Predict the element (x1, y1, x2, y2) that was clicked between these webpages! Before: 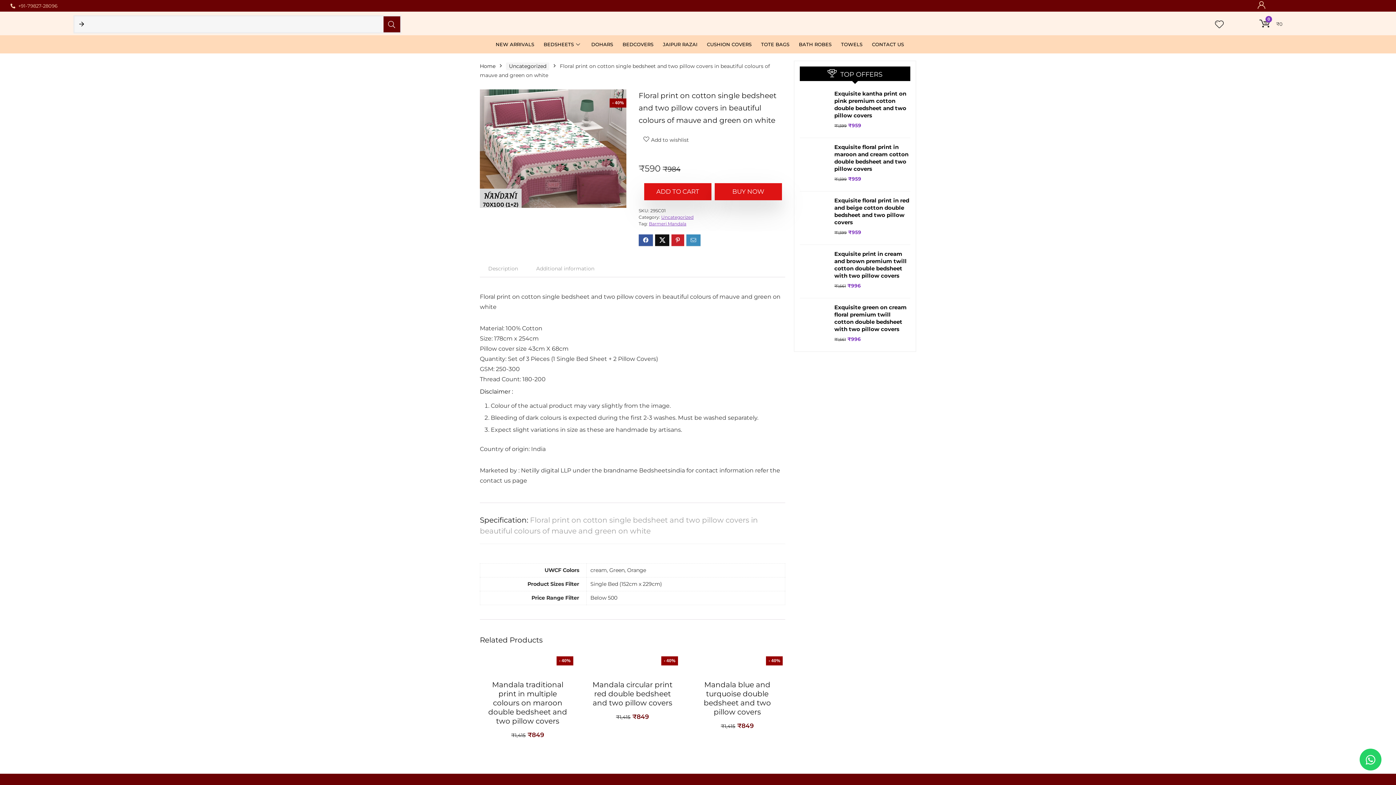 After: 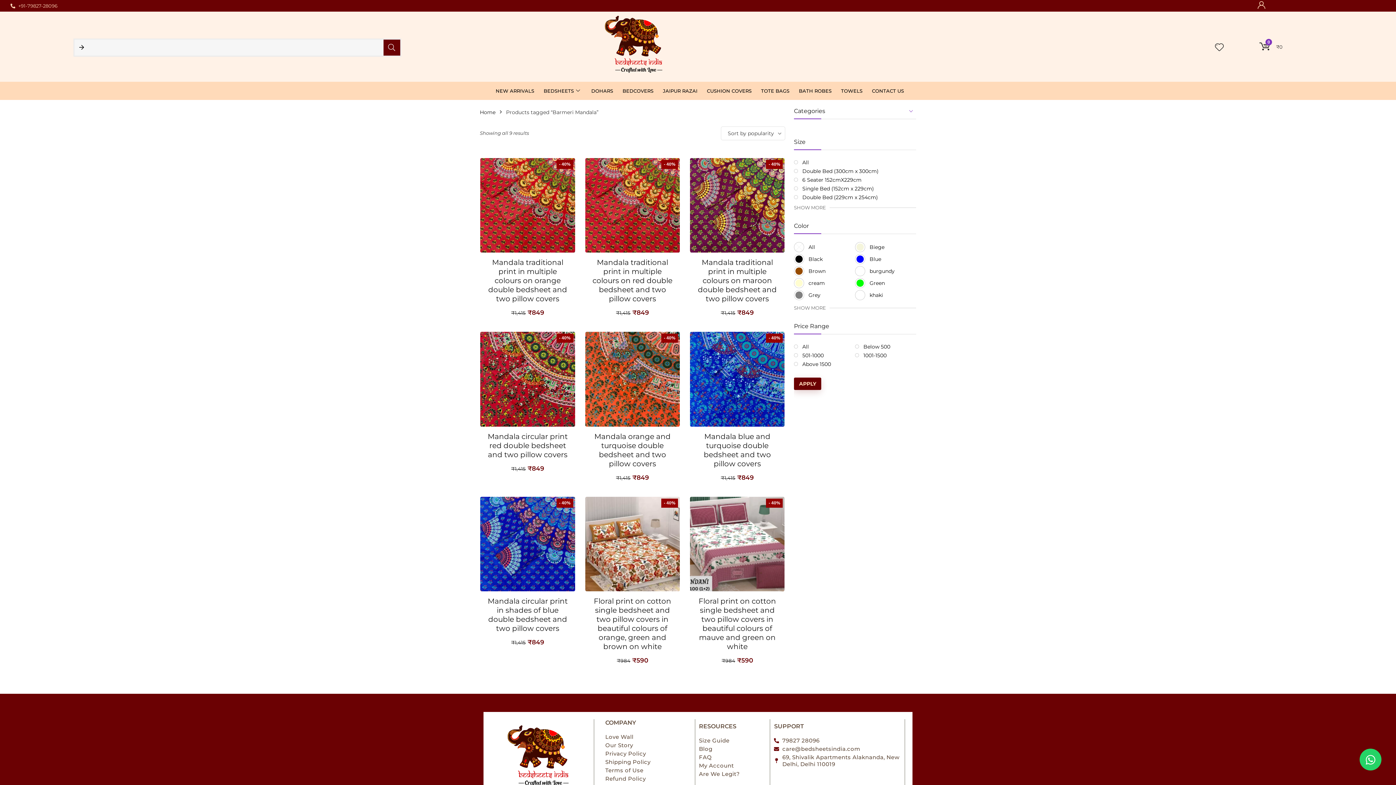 Action: bbox: (649, 221, 686, 226) label: Barmeri Mandala